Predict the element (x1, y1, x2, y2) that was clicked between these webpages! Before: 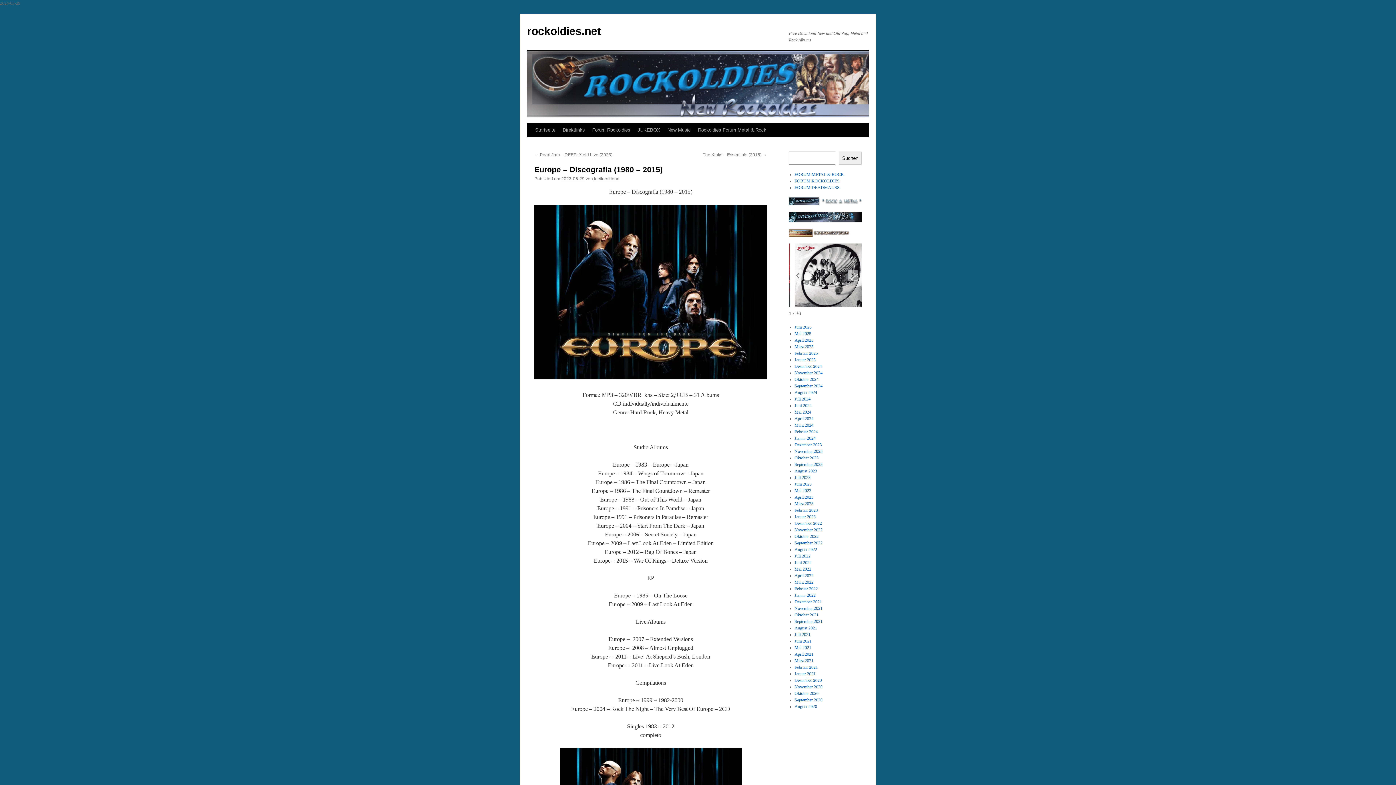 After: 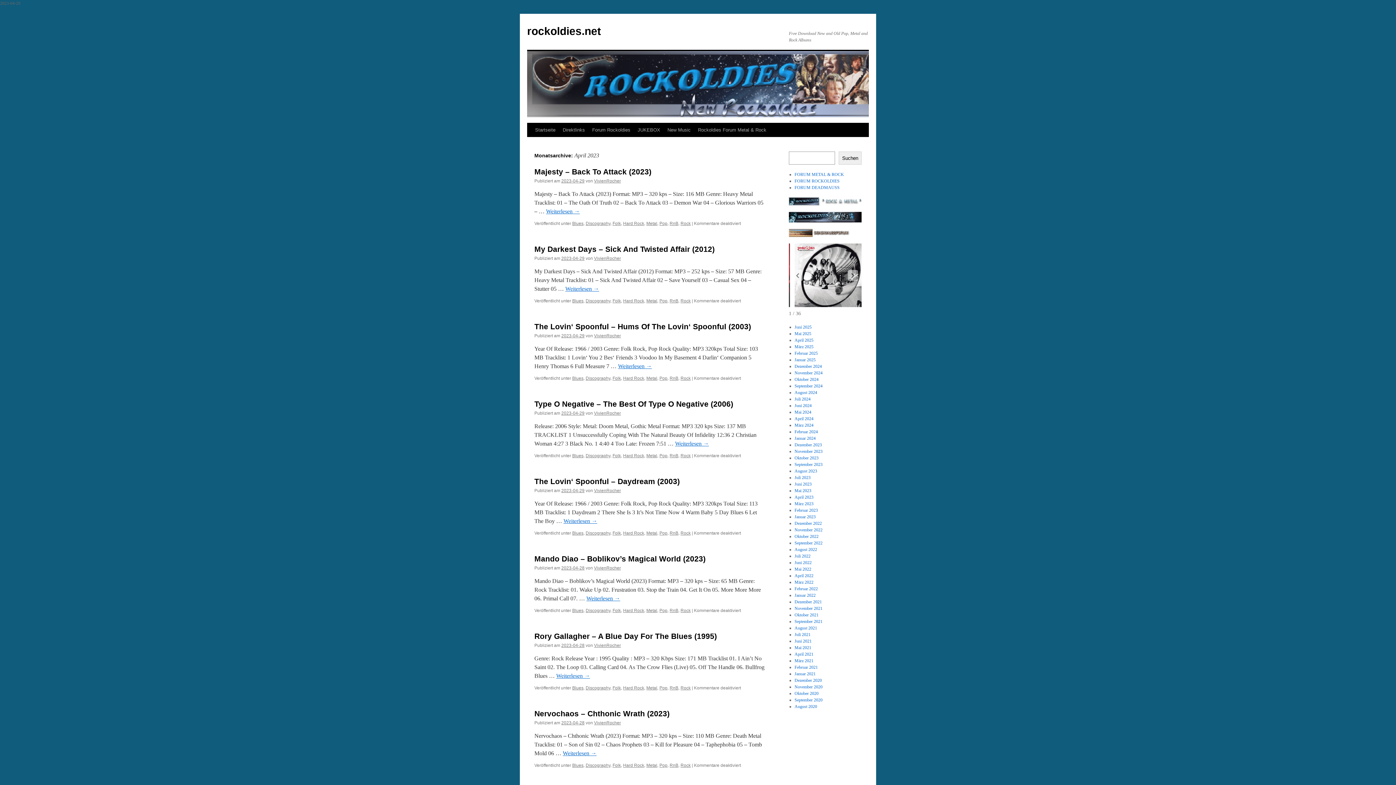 Action: label: April 2023 bbox: (794, 495, 813, 500)